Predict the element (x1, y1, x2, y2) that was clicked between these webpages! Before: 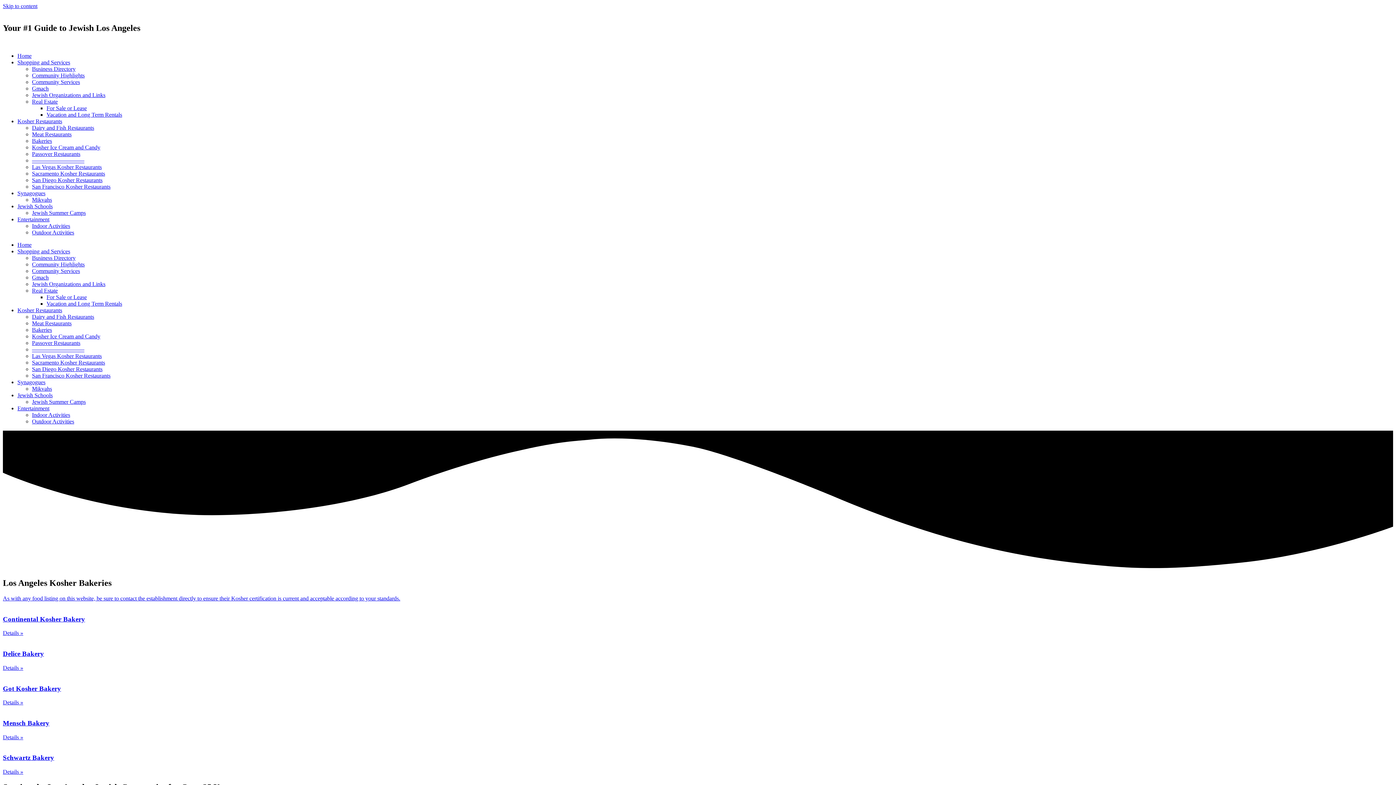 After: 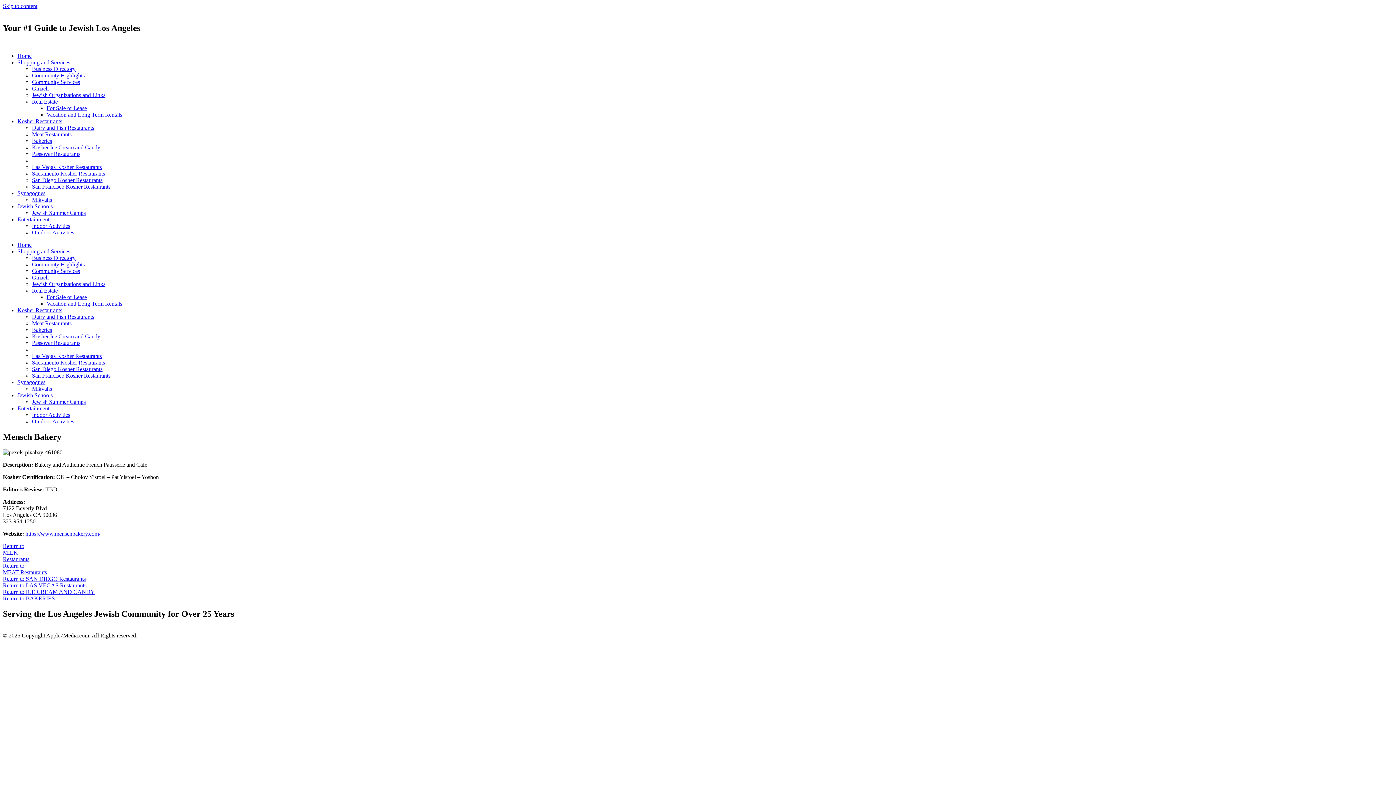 Action: label: Read more about Mensch Bakery bbox: (2, 734, 23, 740)